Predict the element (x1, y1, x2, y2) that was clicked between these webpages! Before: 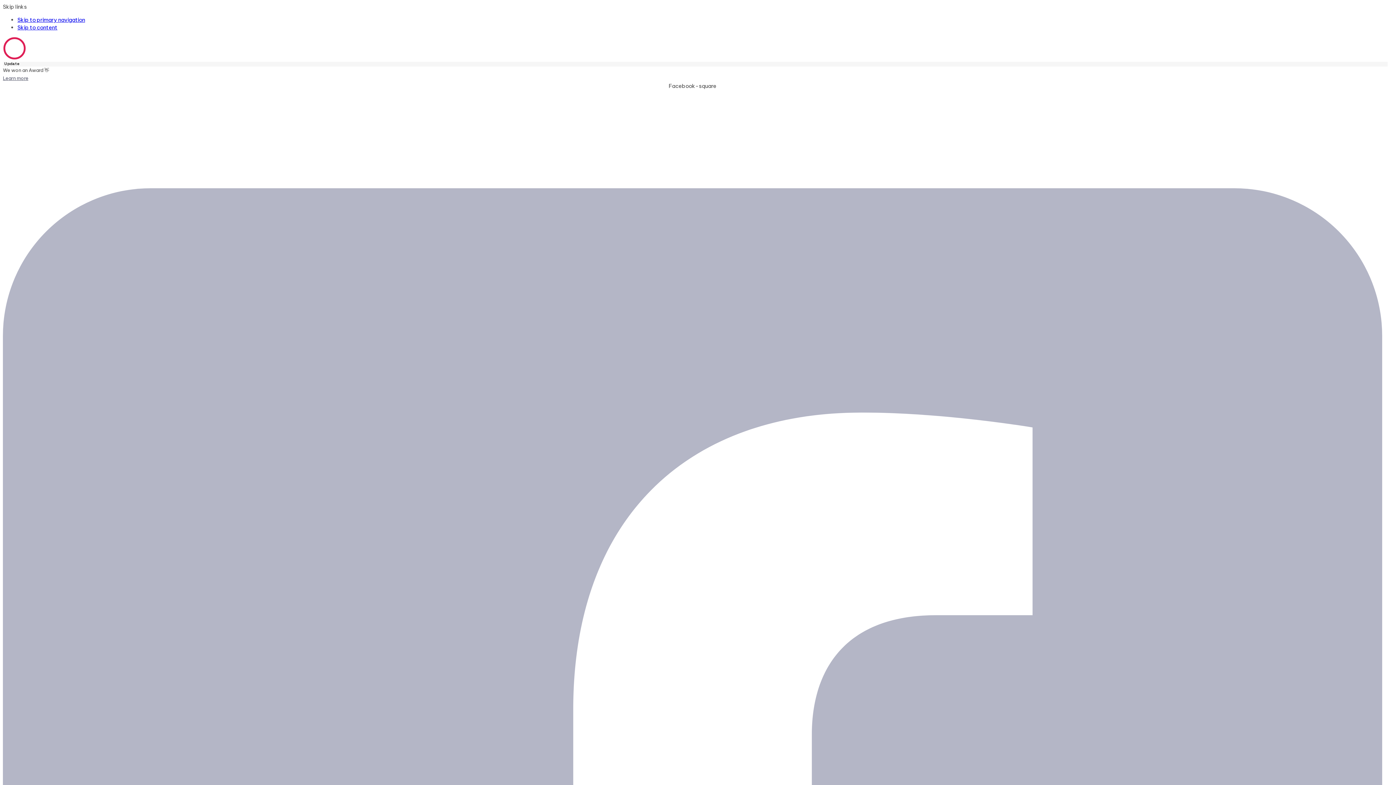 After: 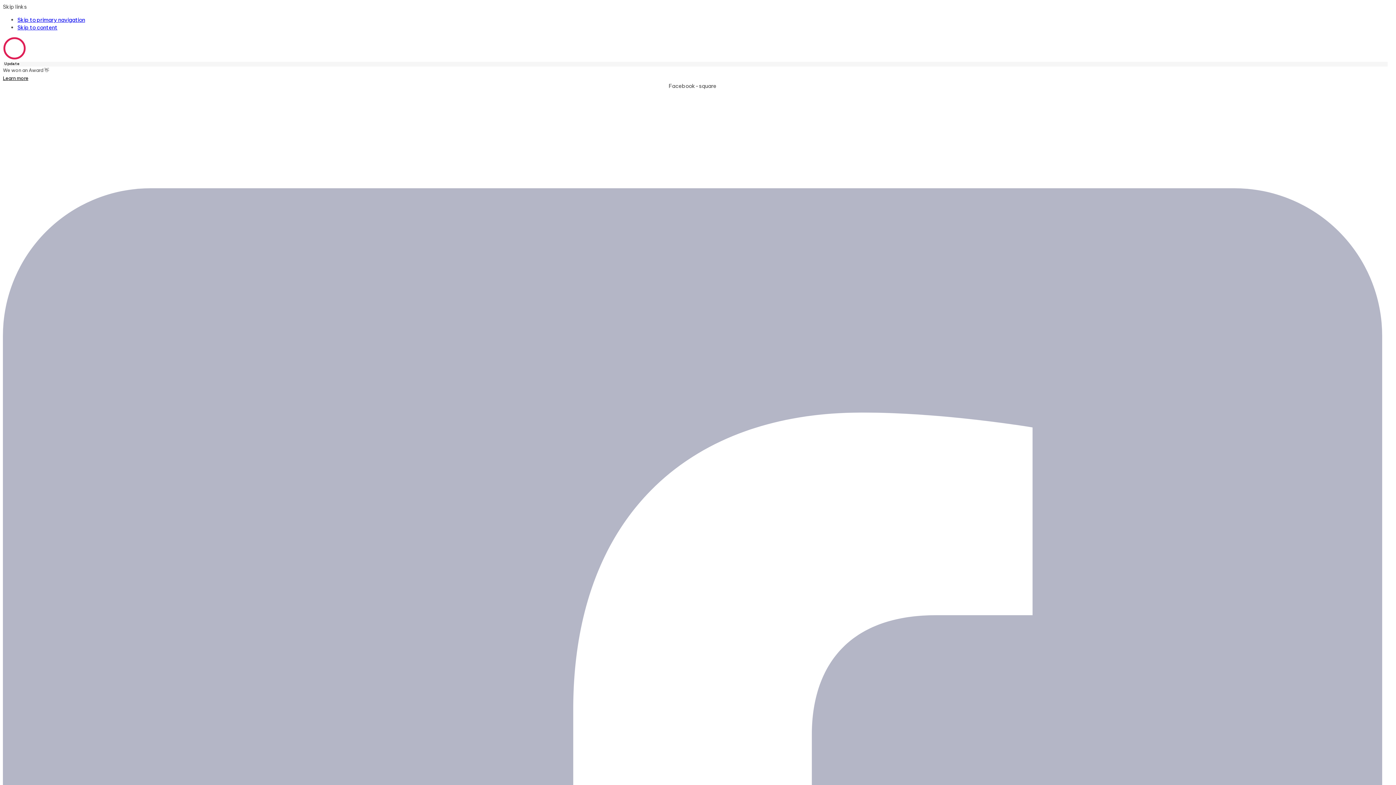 Action: bbox: (2, 75, 28, 81) label: Learn more